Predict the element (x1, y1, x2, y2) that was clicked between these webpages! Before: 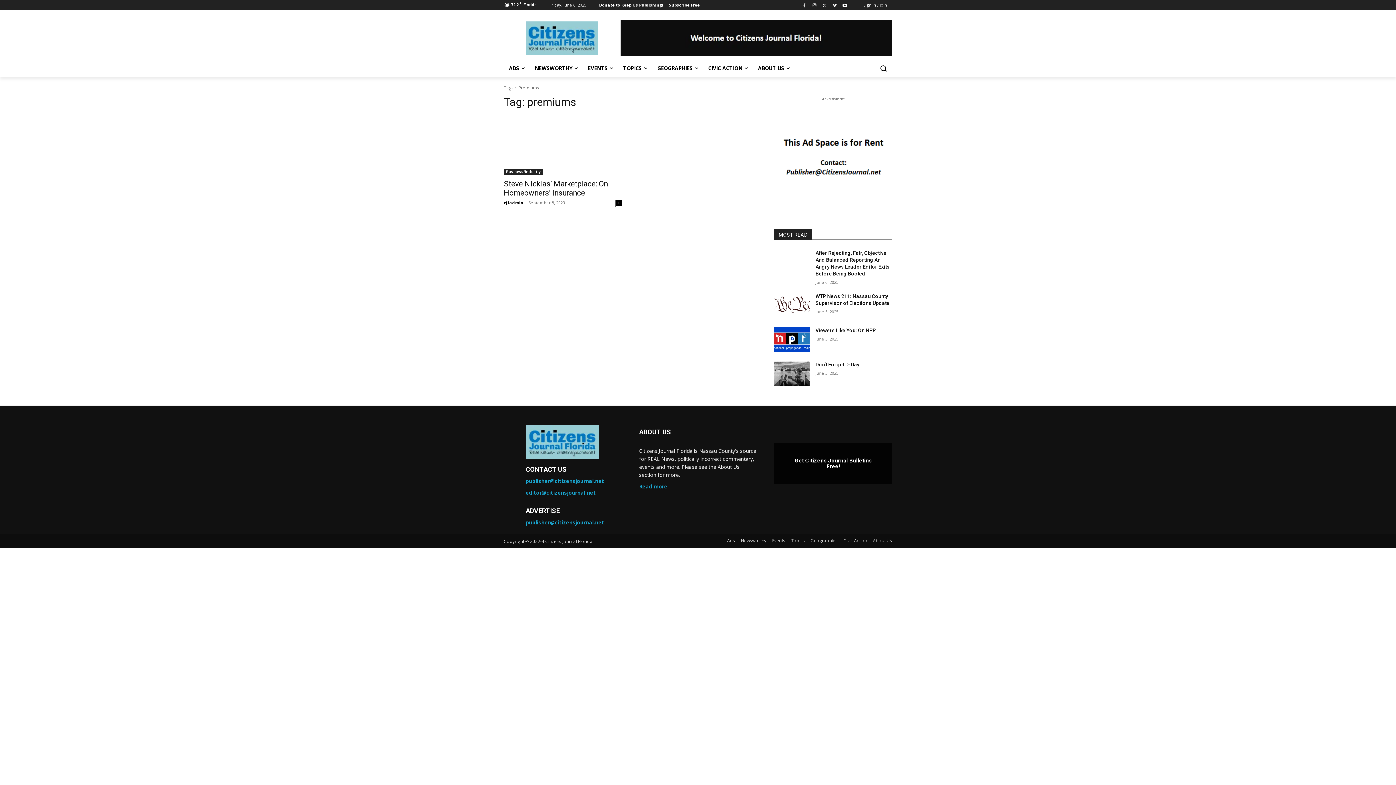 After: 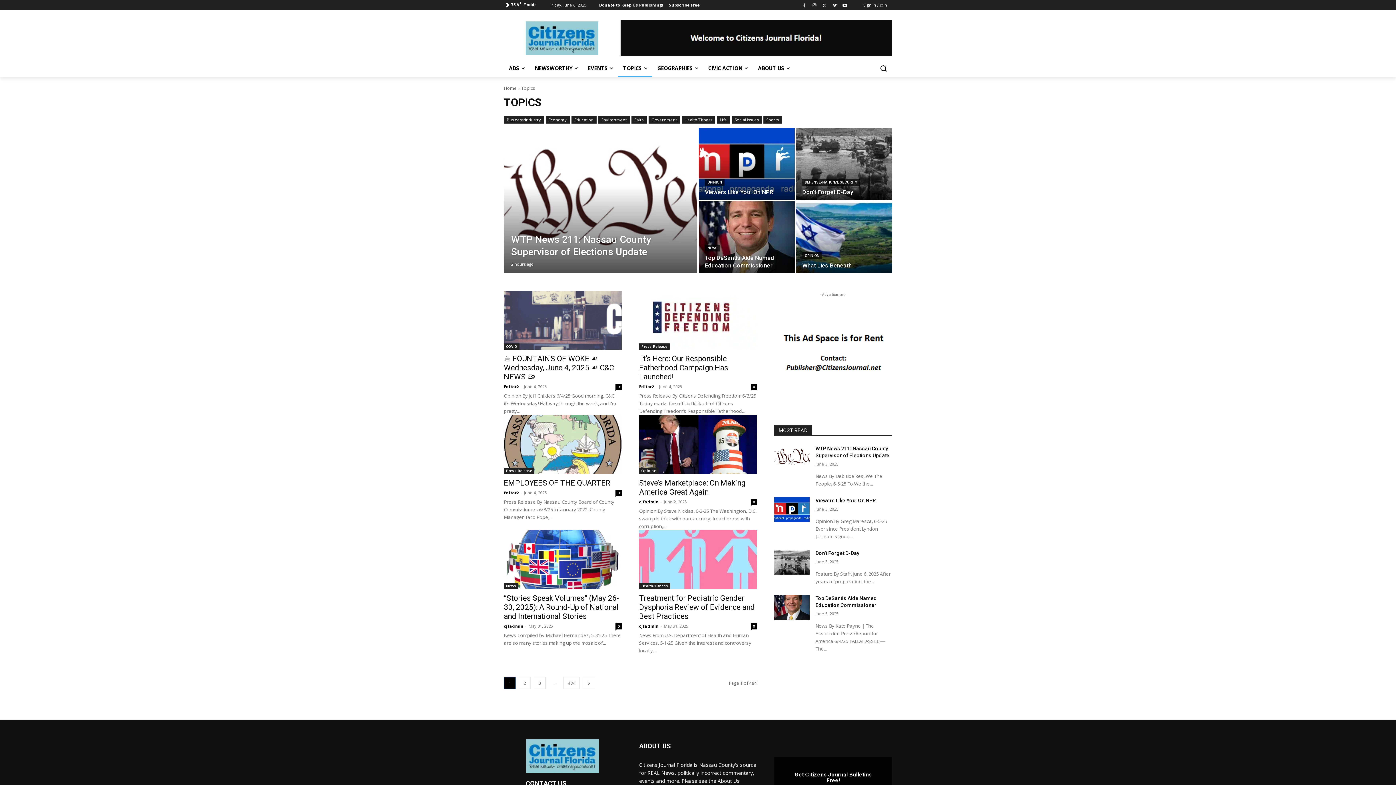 Action: label: Topics bbox: (791, 537, 805, 544)